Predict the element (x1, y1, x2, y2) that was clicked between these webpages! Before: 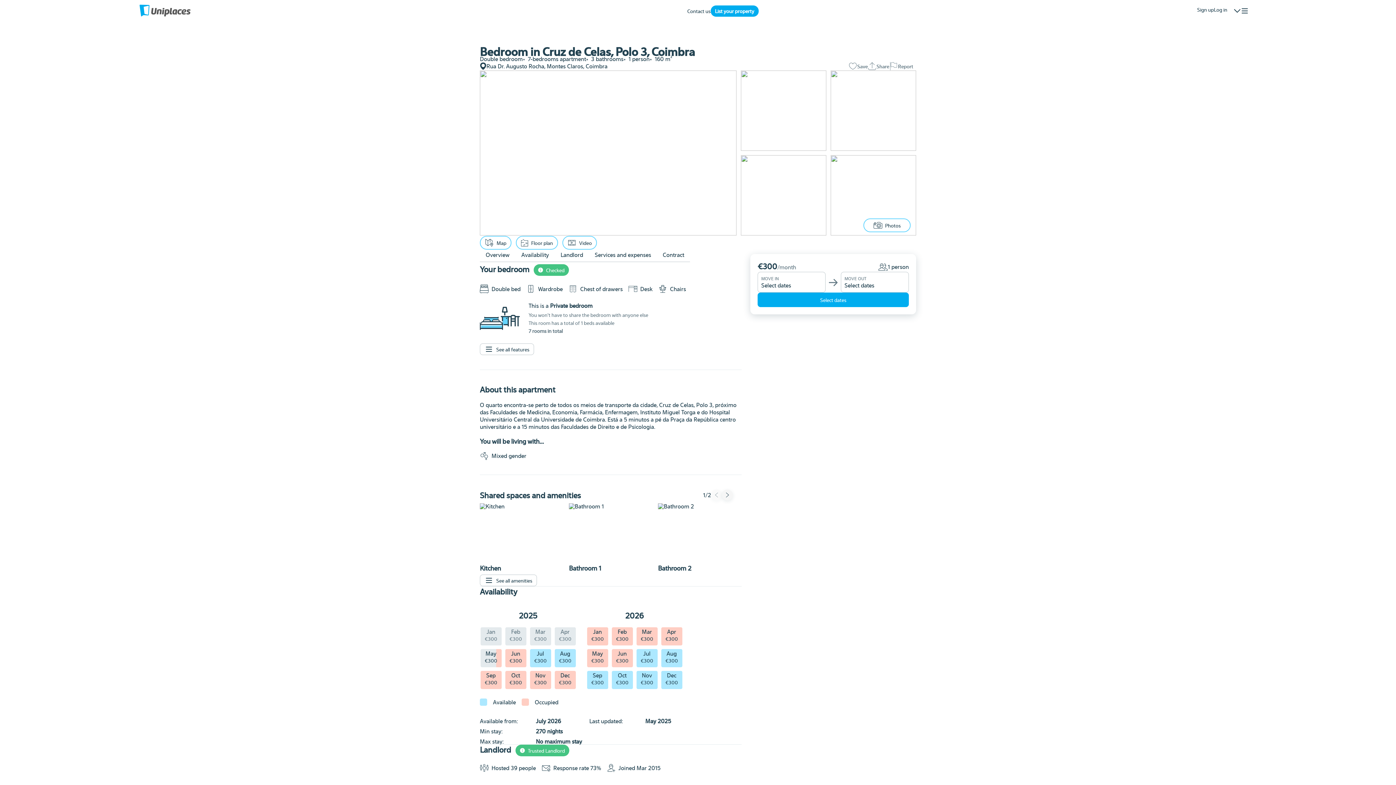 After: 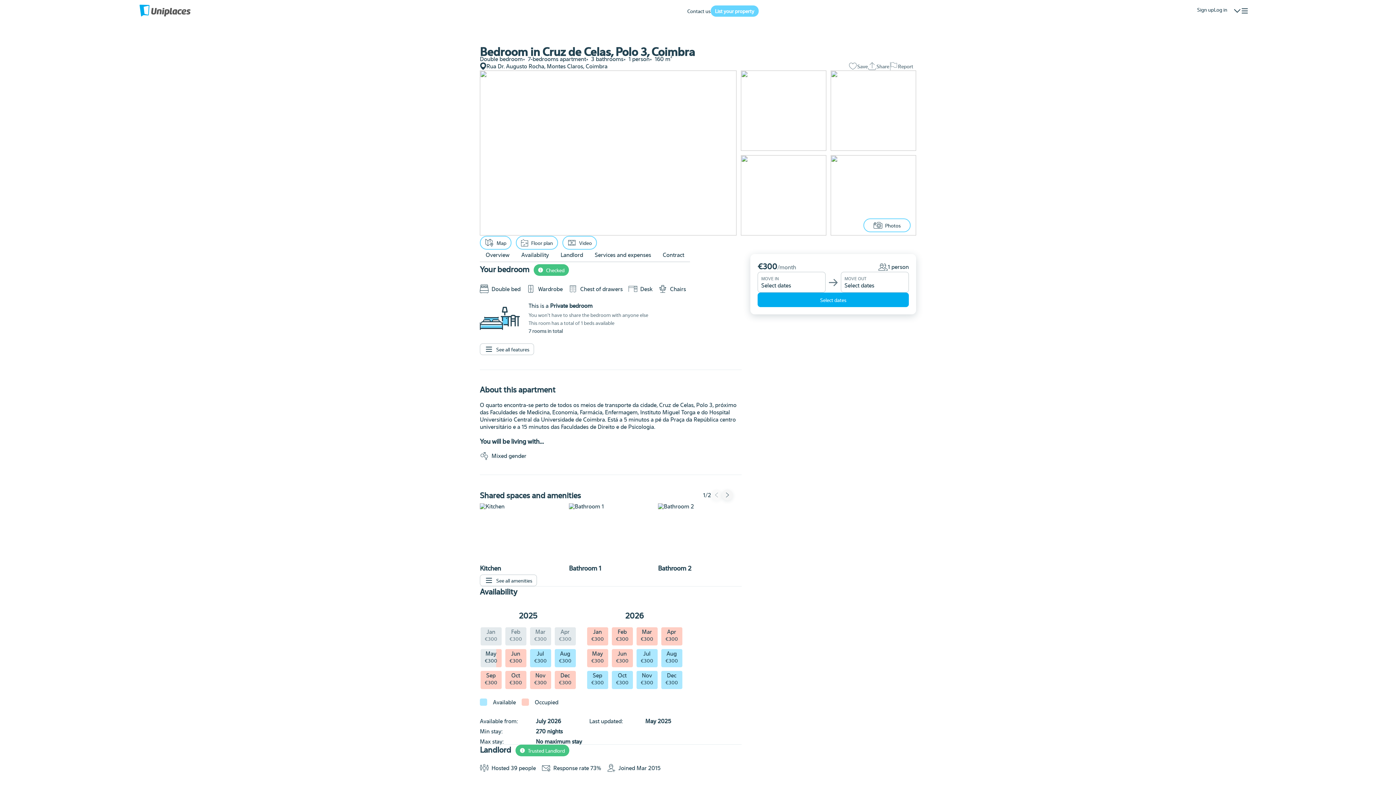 Action: label: List your property bbox: (710, 5, 758, 16)